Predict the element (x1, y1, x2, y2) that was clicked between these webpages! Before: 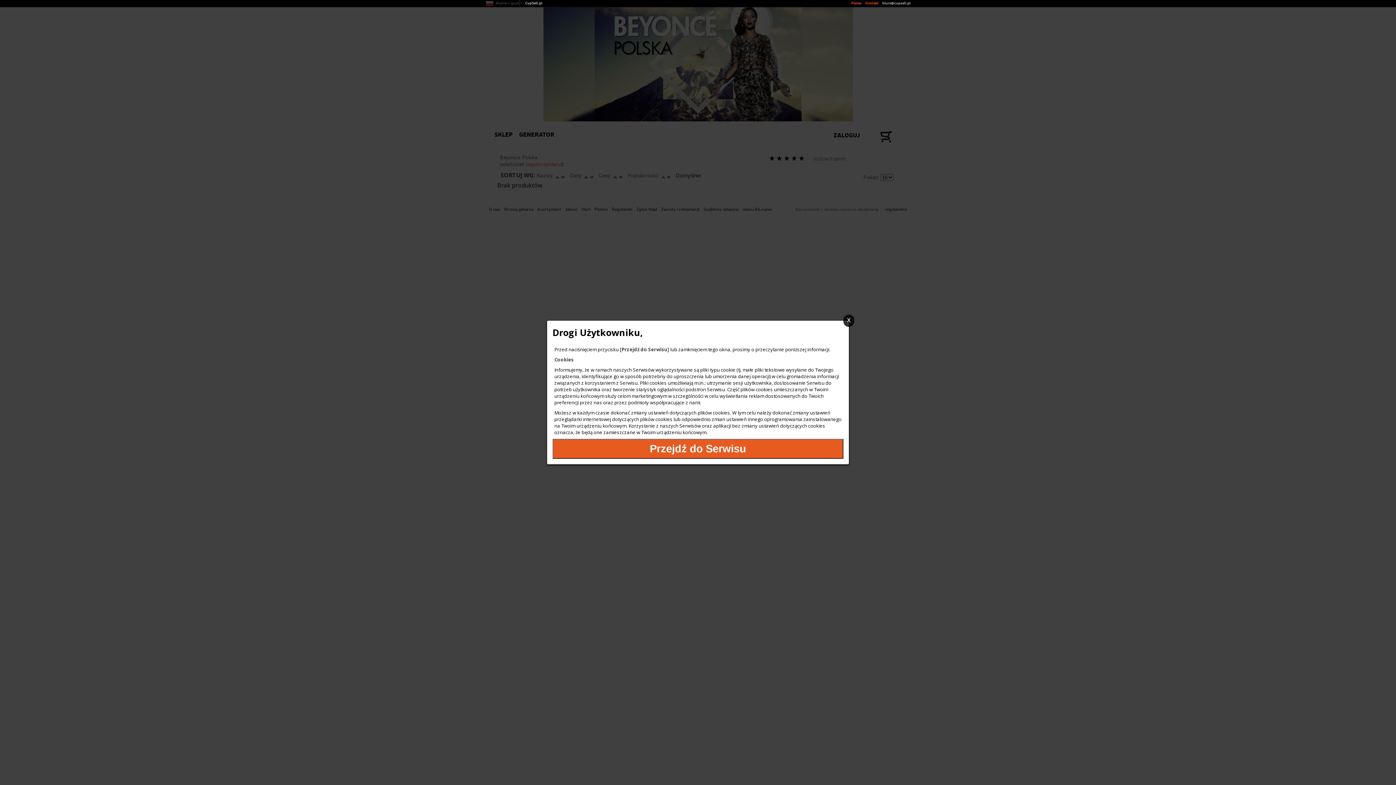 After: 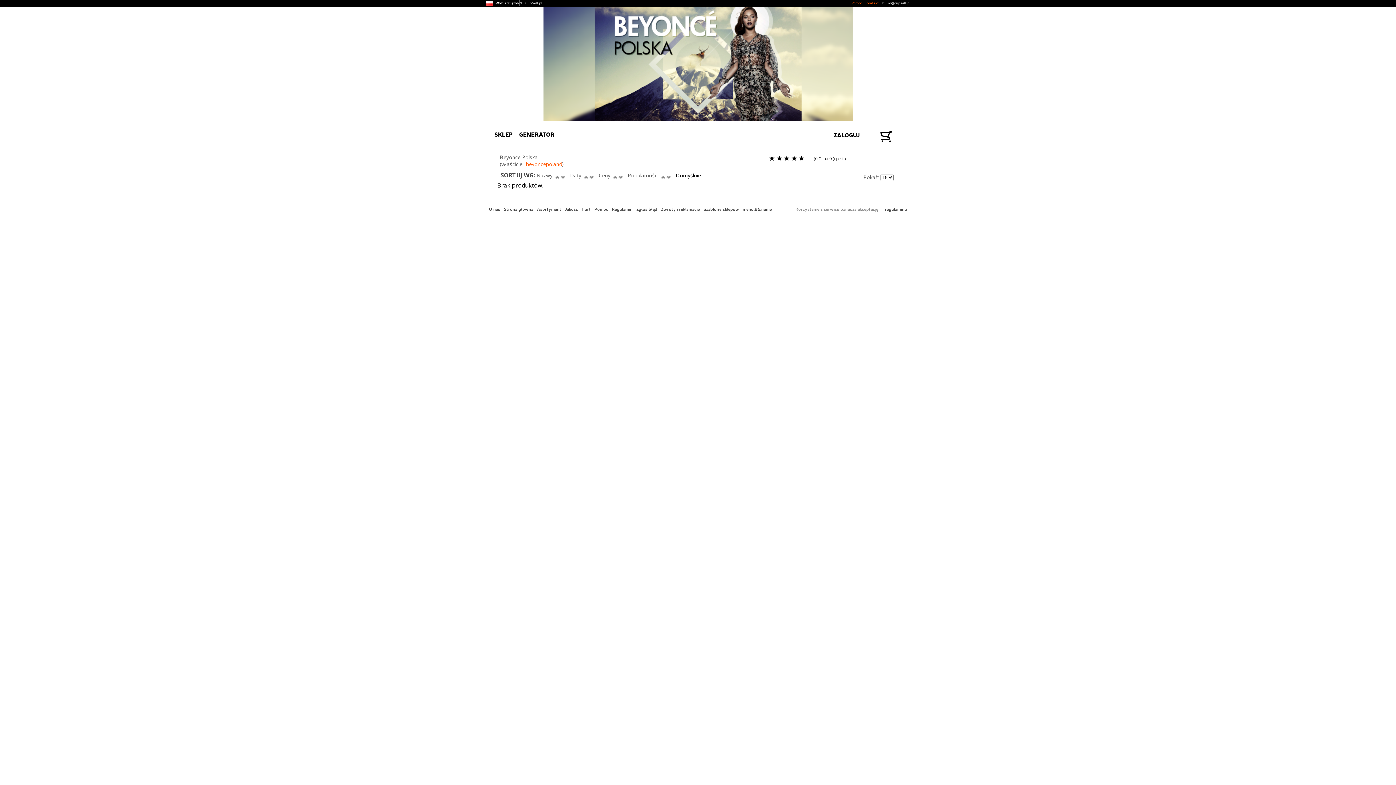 Action: label: Przejdź do Serwisu bbox: (552, 439, 843, 459)